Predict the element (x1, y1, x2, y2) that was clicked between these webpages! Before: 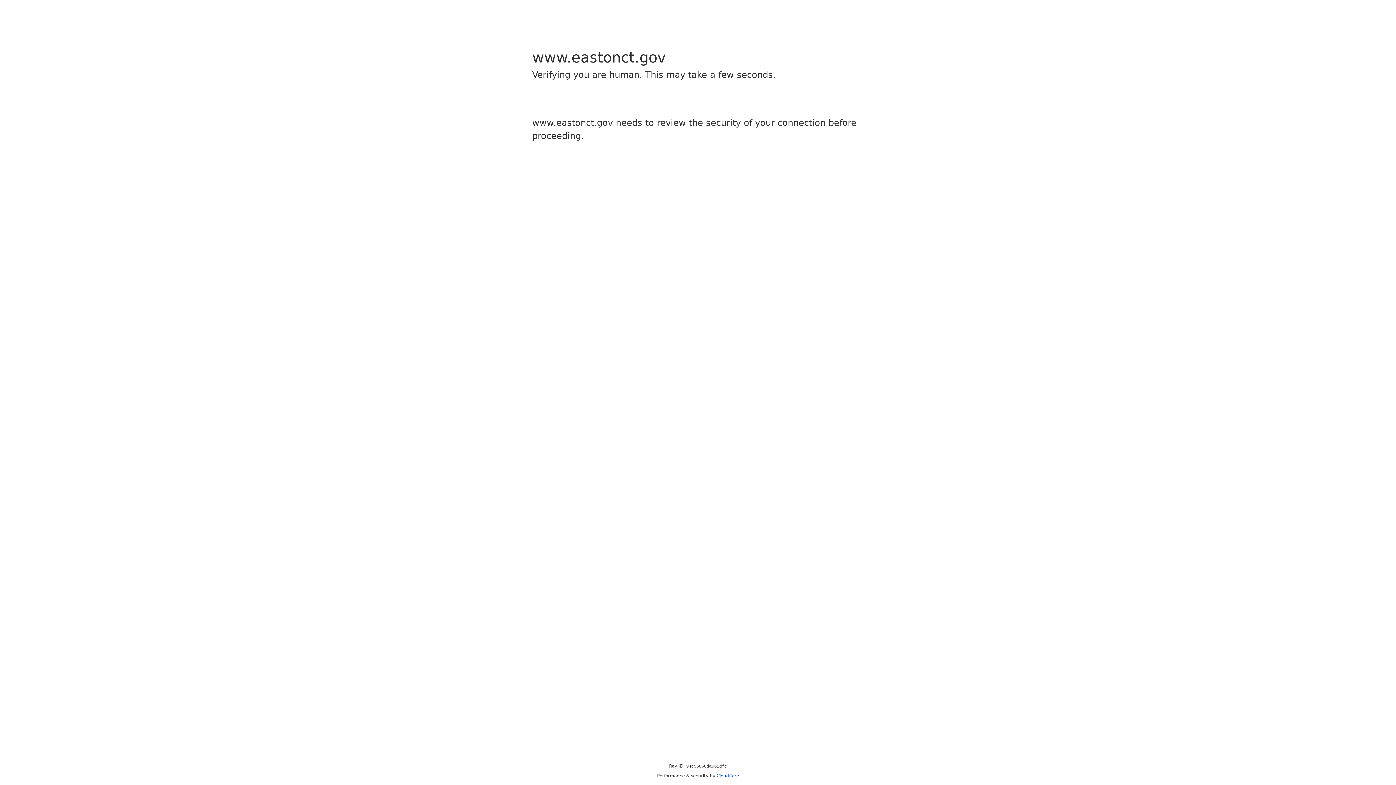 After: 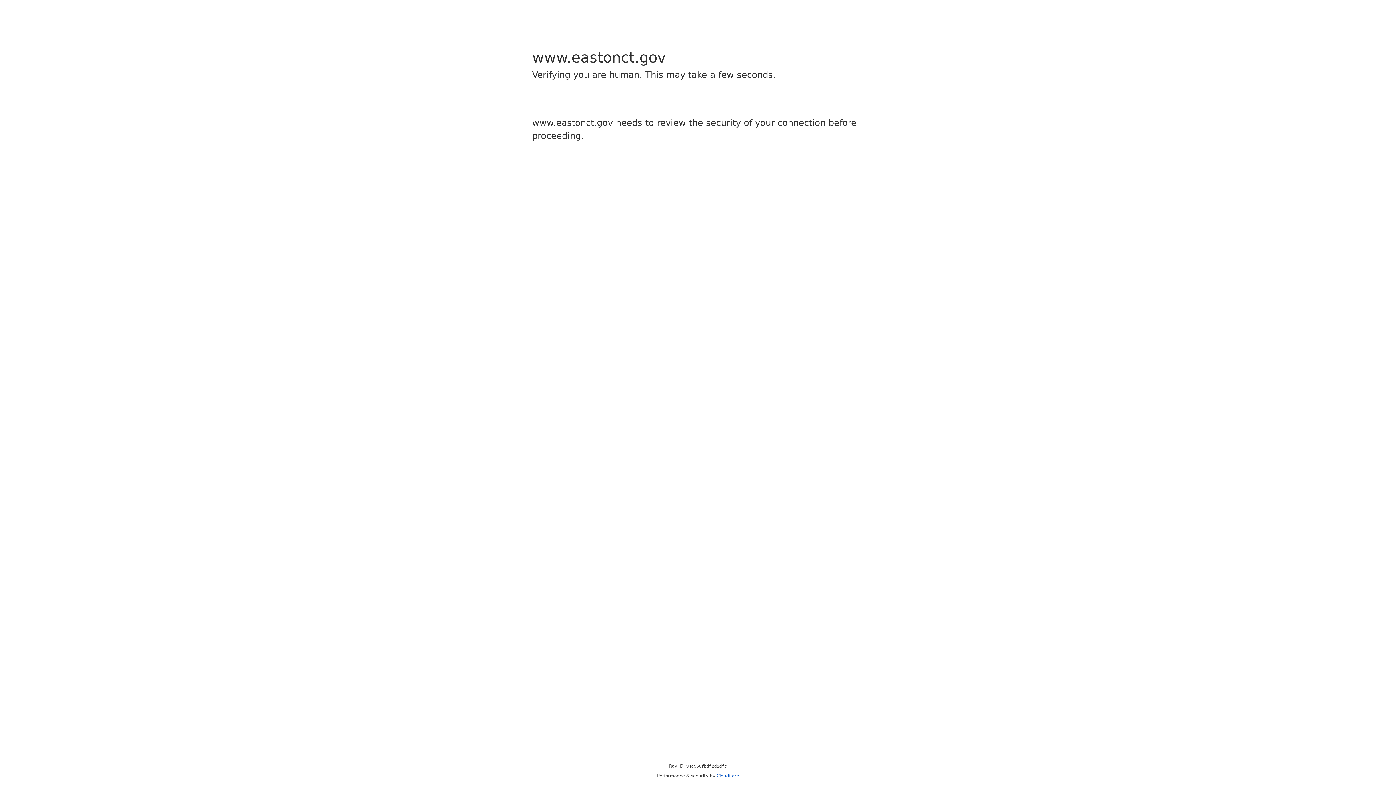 Action: bbox: (716, 773, 739, 778) label: Cloudflare